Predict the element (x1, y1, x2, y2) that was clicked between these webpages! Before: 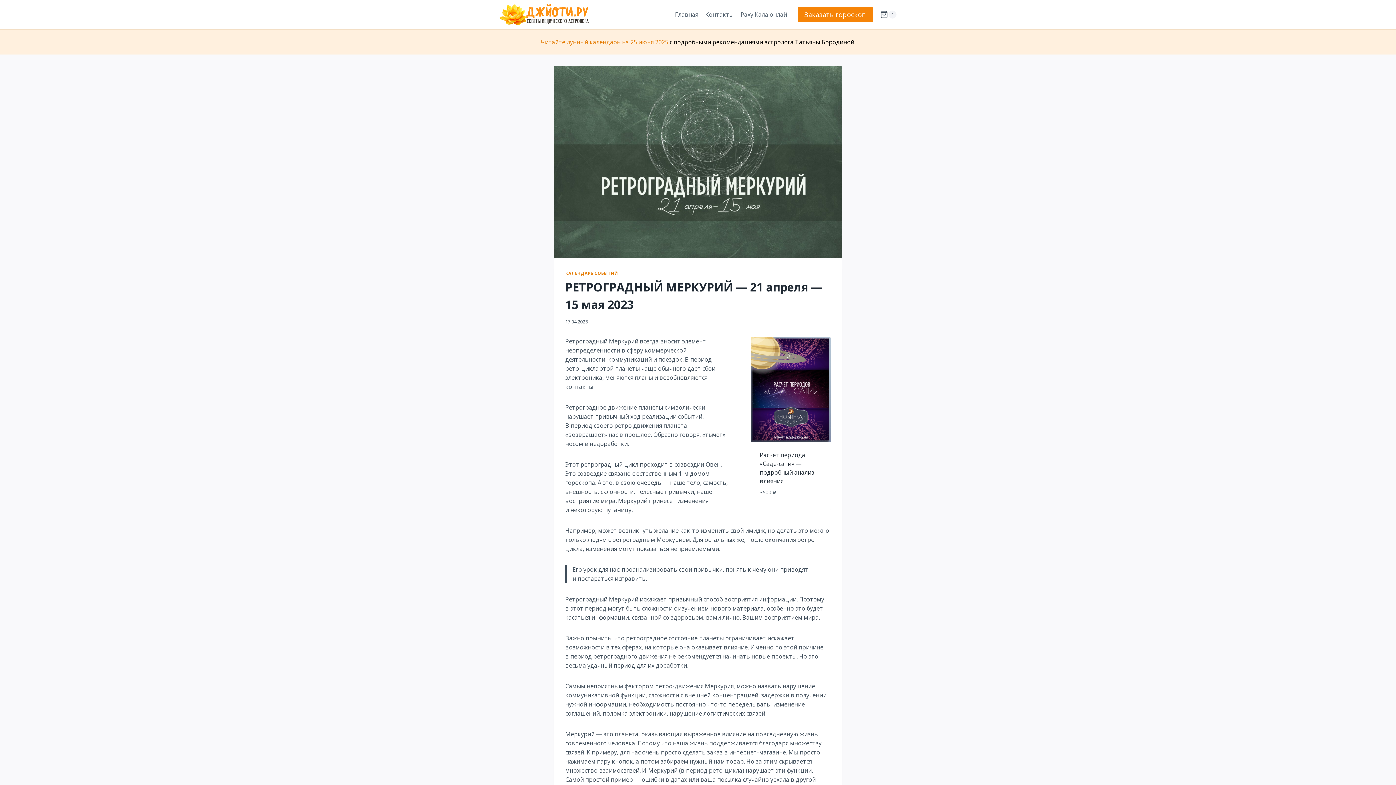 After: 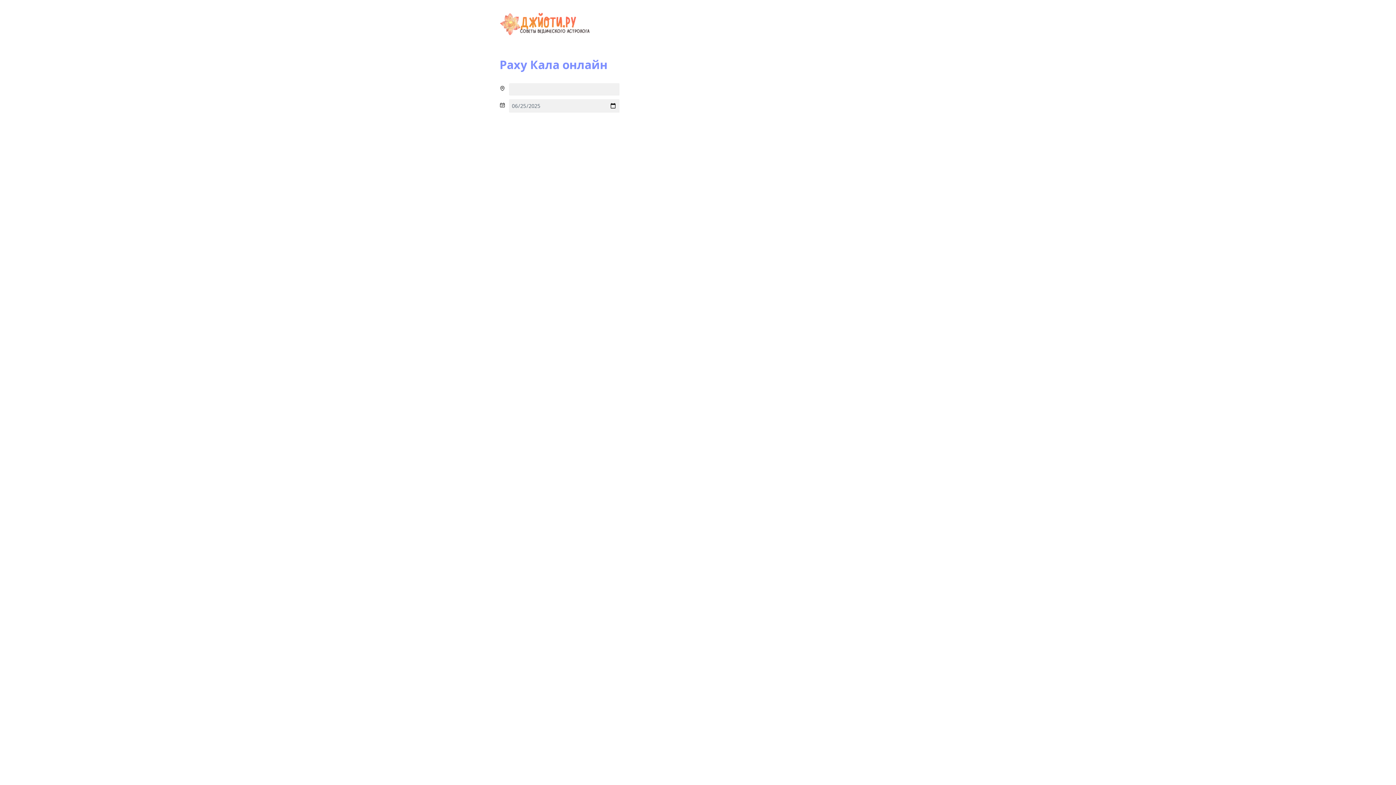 Action: label: Раху Кала онлайн bbox: (737, 6, 794, 22)